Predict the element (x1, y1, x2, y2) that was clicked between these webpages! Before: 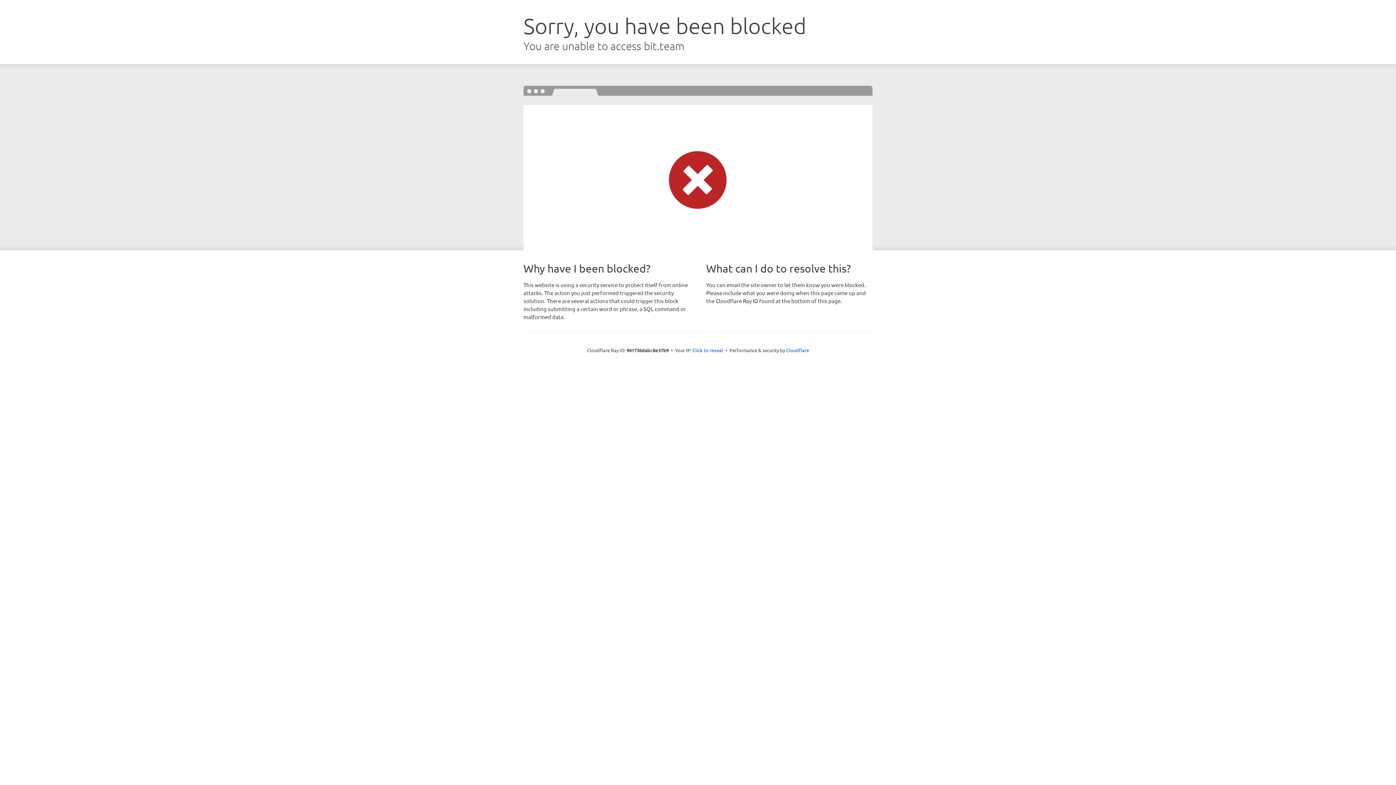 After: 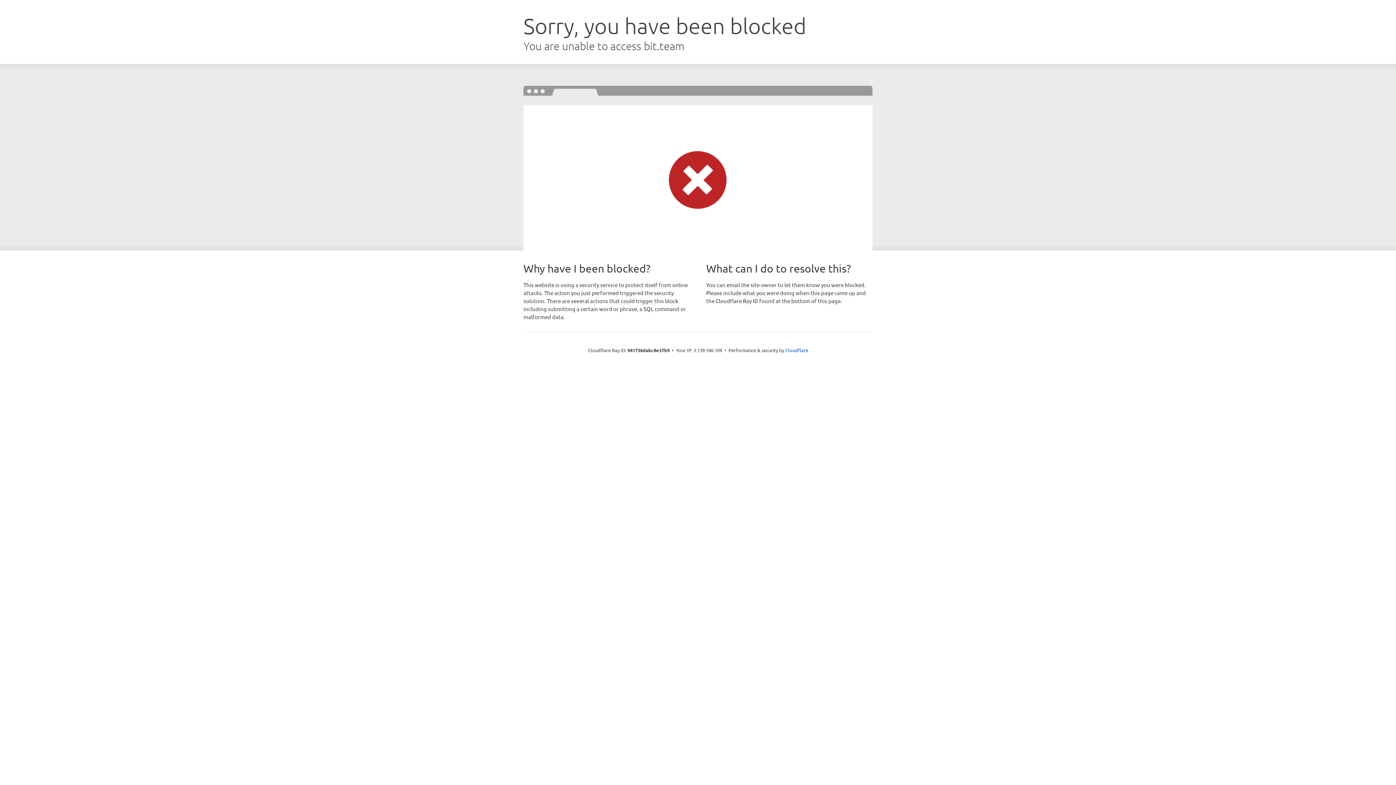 Action: bbox: (692, 346, 723, 353) label: Click to reveal